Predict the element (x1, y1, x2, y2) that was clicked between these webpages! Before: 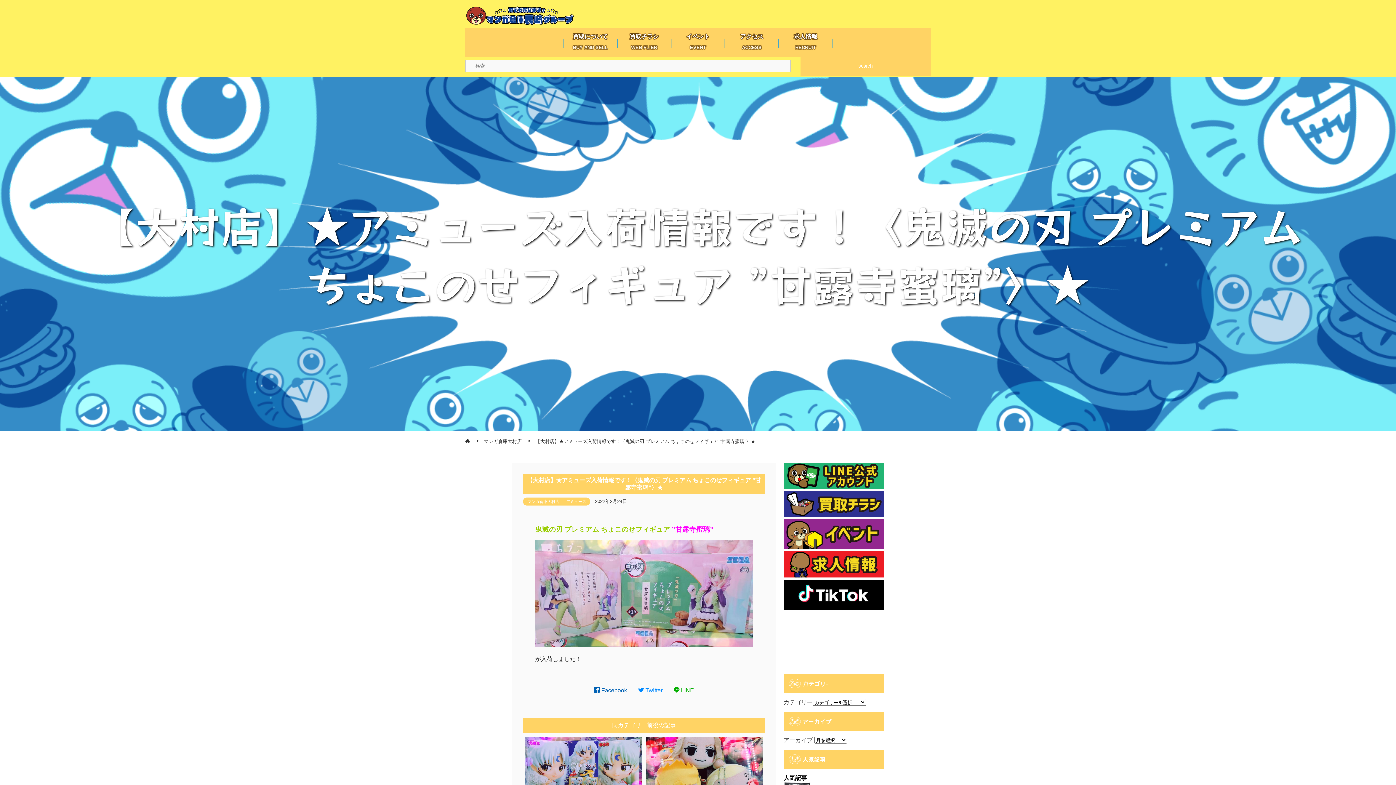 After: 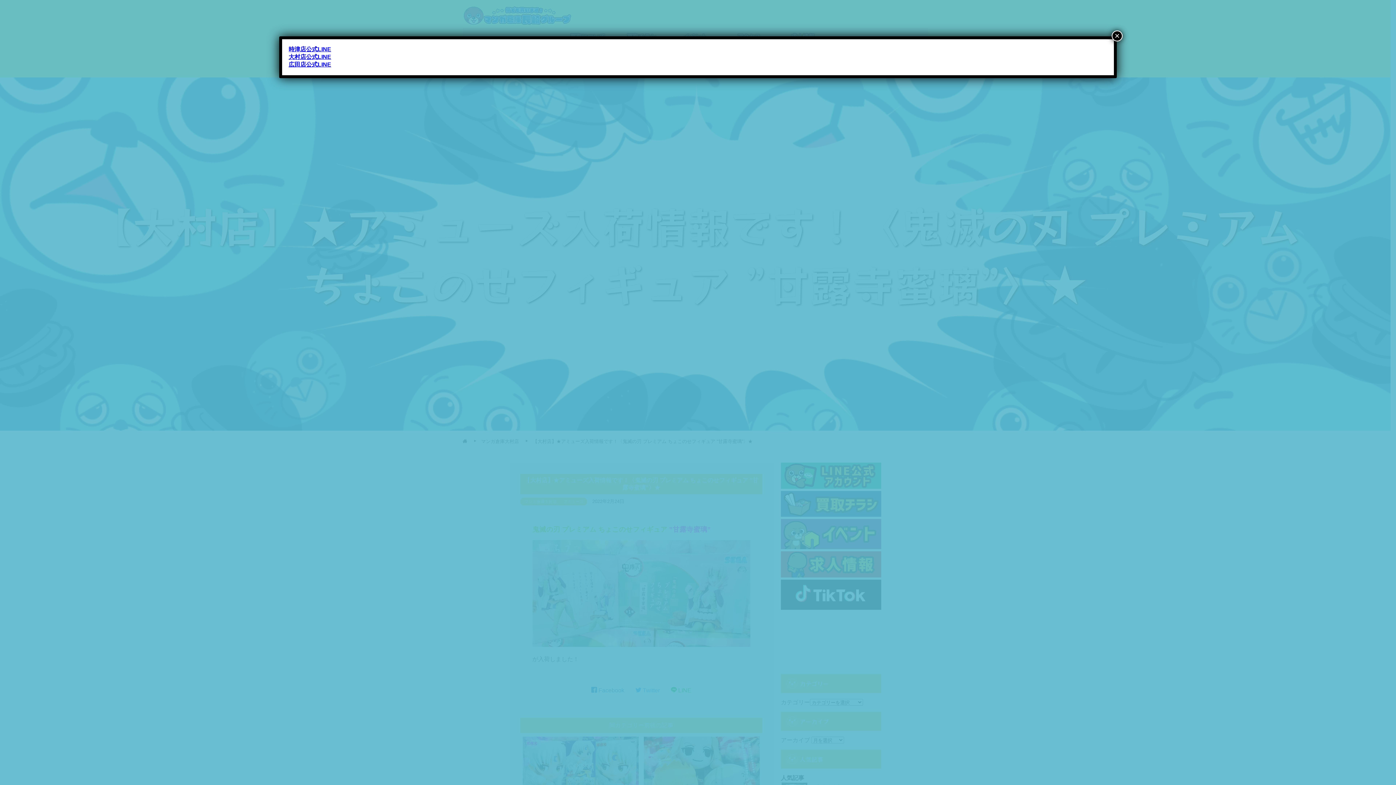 Action: label:  LINE bbox: (673, 687, 694, 693)